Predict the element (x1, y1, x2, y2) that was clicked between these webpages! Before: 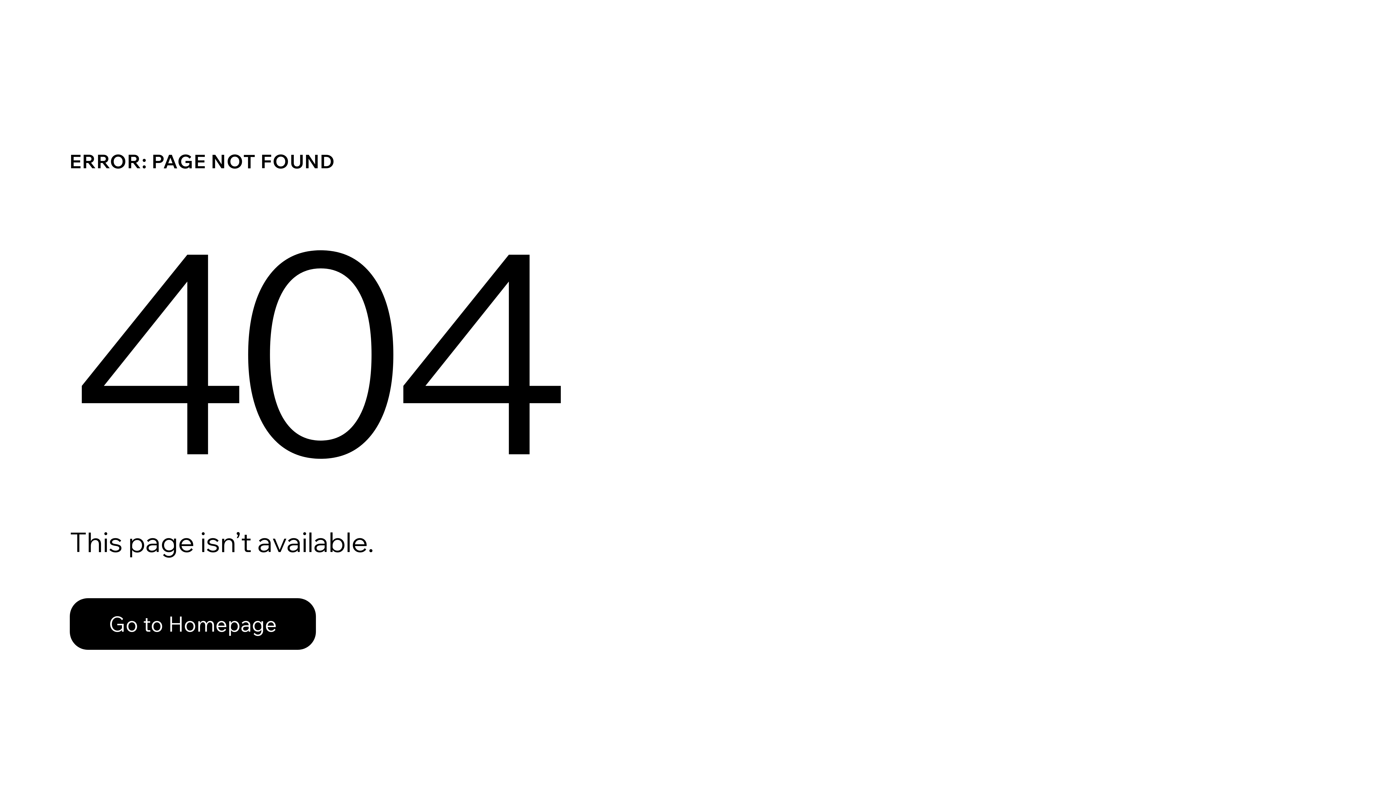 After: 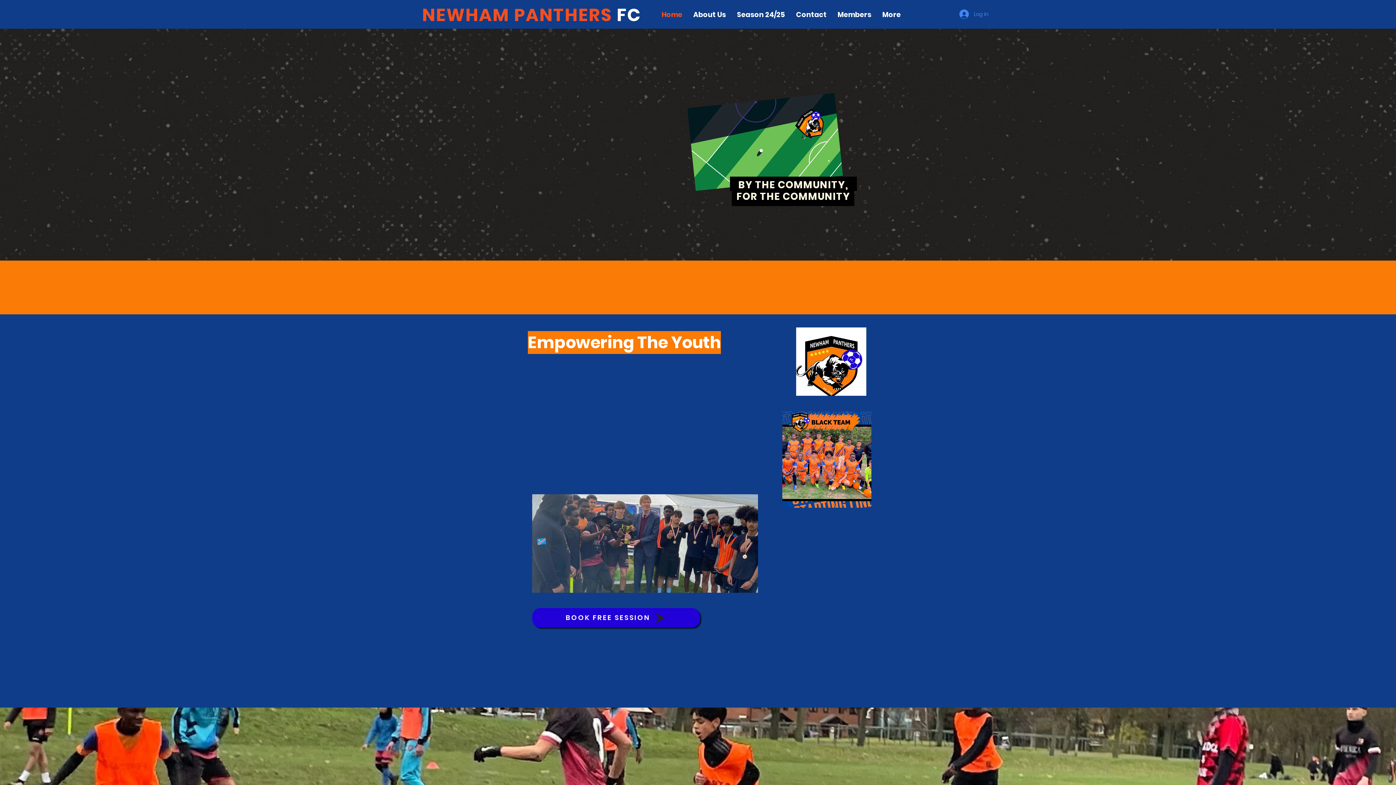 Action: bbox: (69, 598, 316, 650) label: Go to Homepage